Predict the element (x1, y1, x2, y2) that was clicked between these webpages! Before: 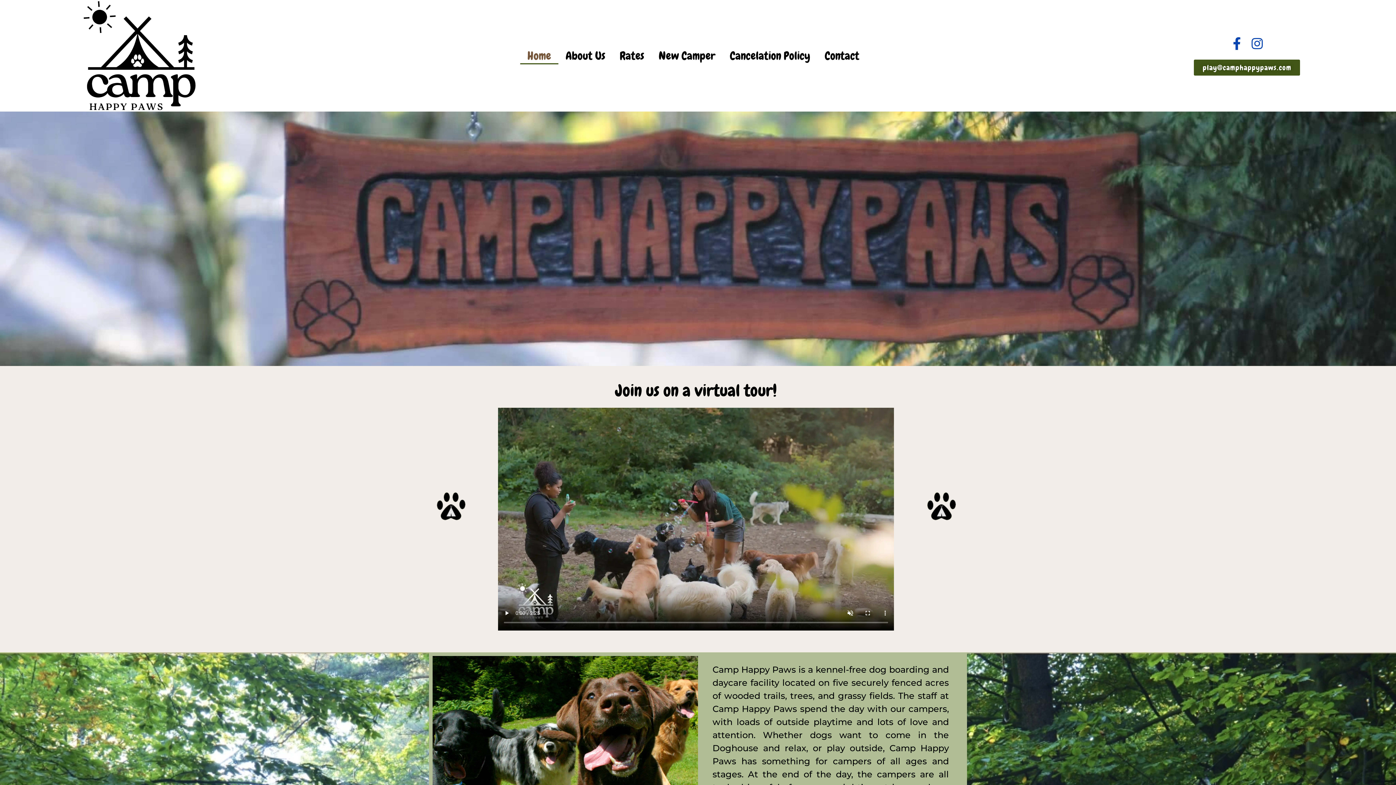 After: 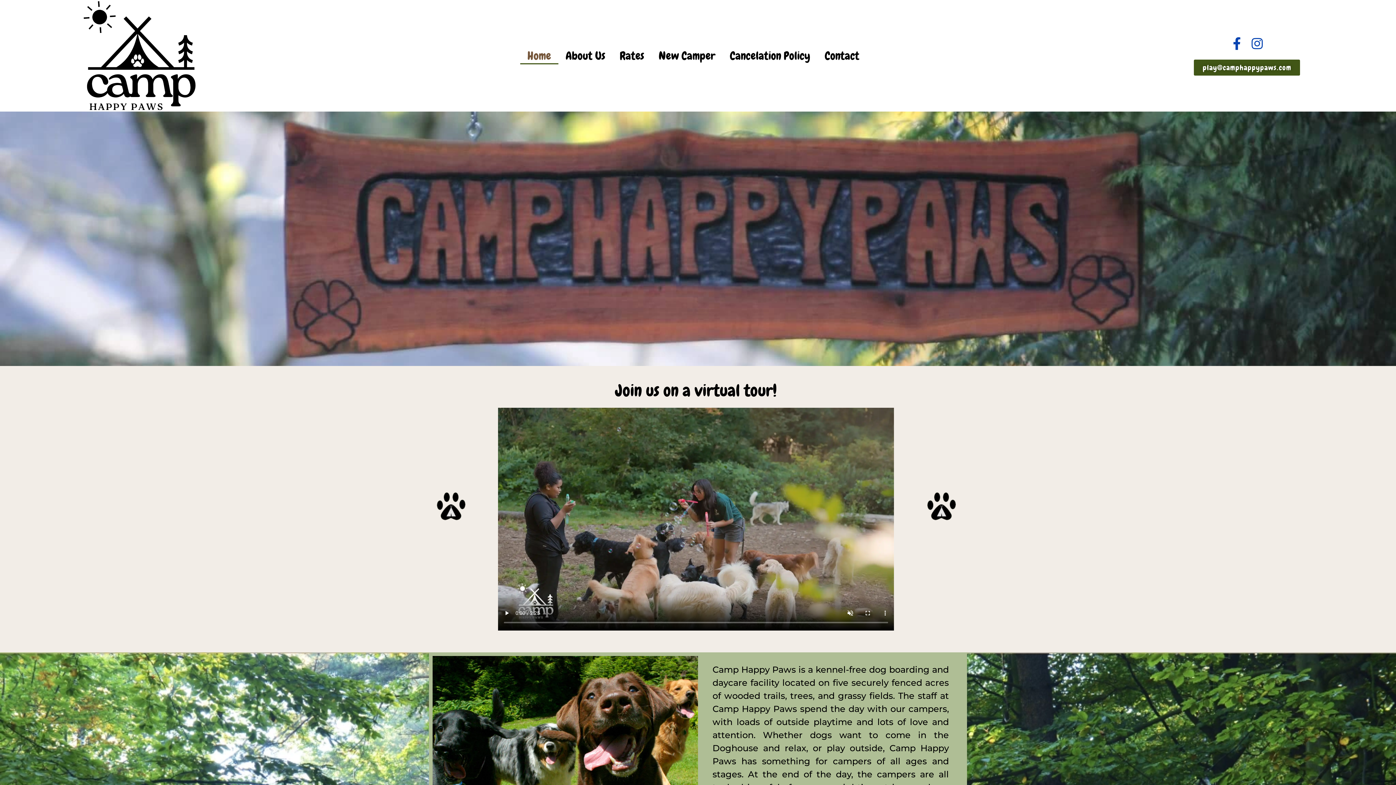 Action: label: Home bbox: (520, 47, 558, 64)